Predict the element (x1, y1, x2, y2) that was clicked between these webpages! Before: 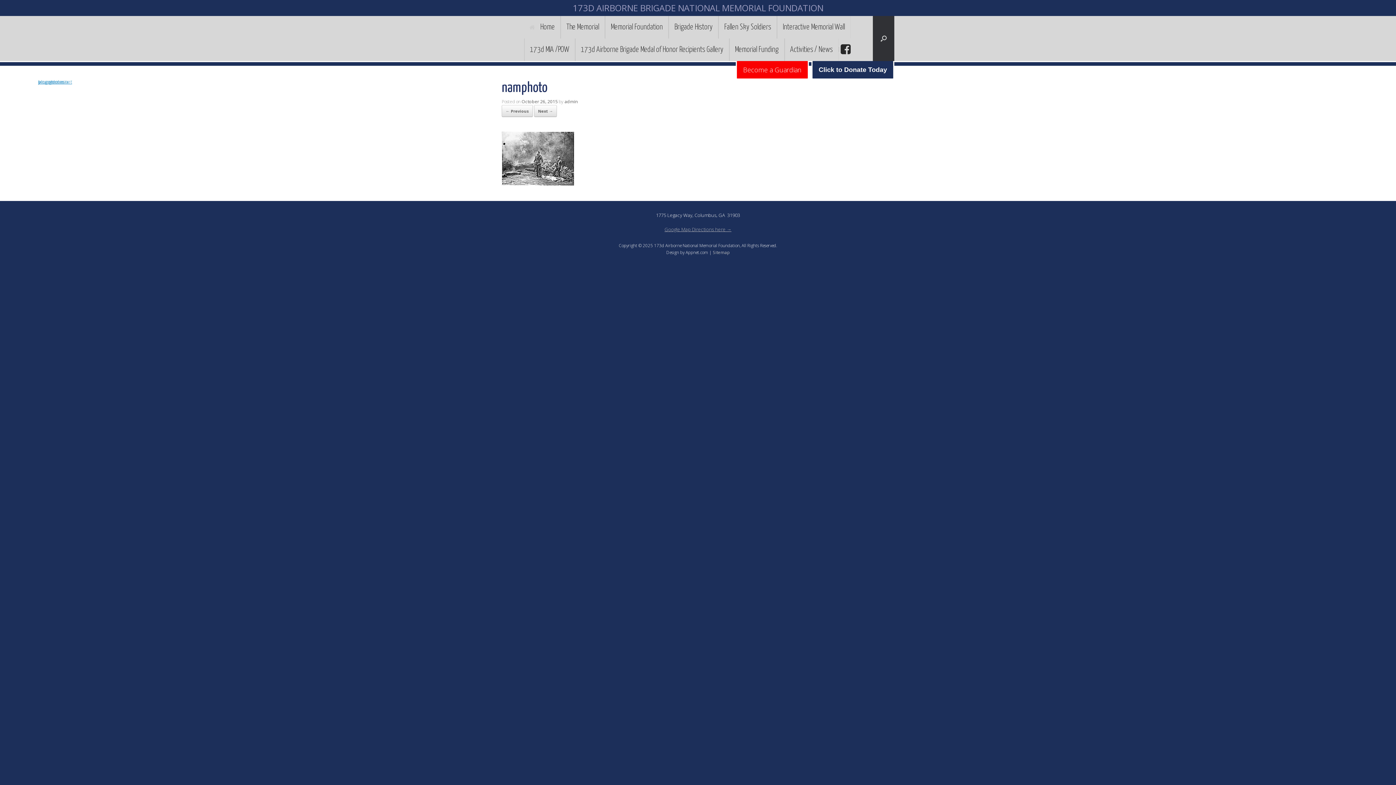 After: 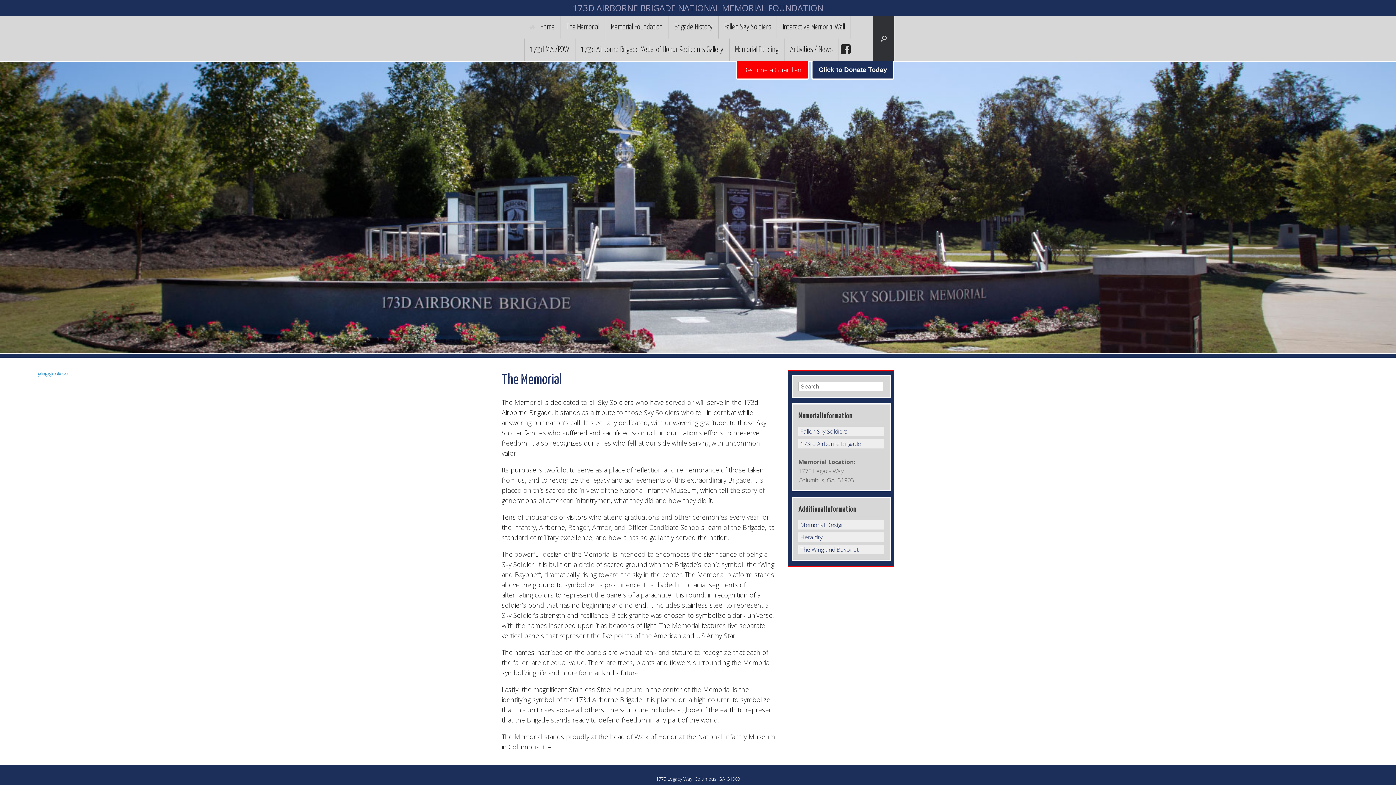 Action: label: The Memorial bbox: (561, 16, 604, 38)